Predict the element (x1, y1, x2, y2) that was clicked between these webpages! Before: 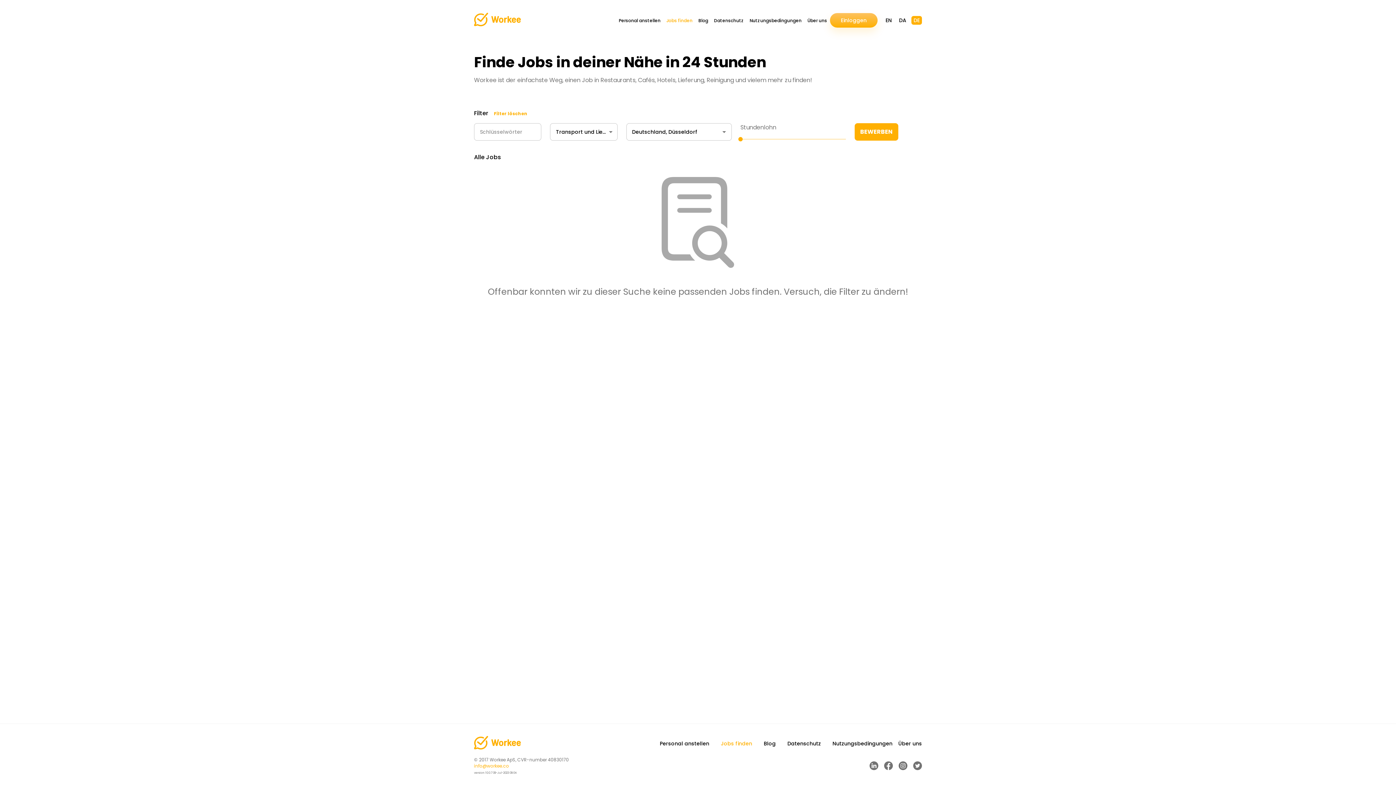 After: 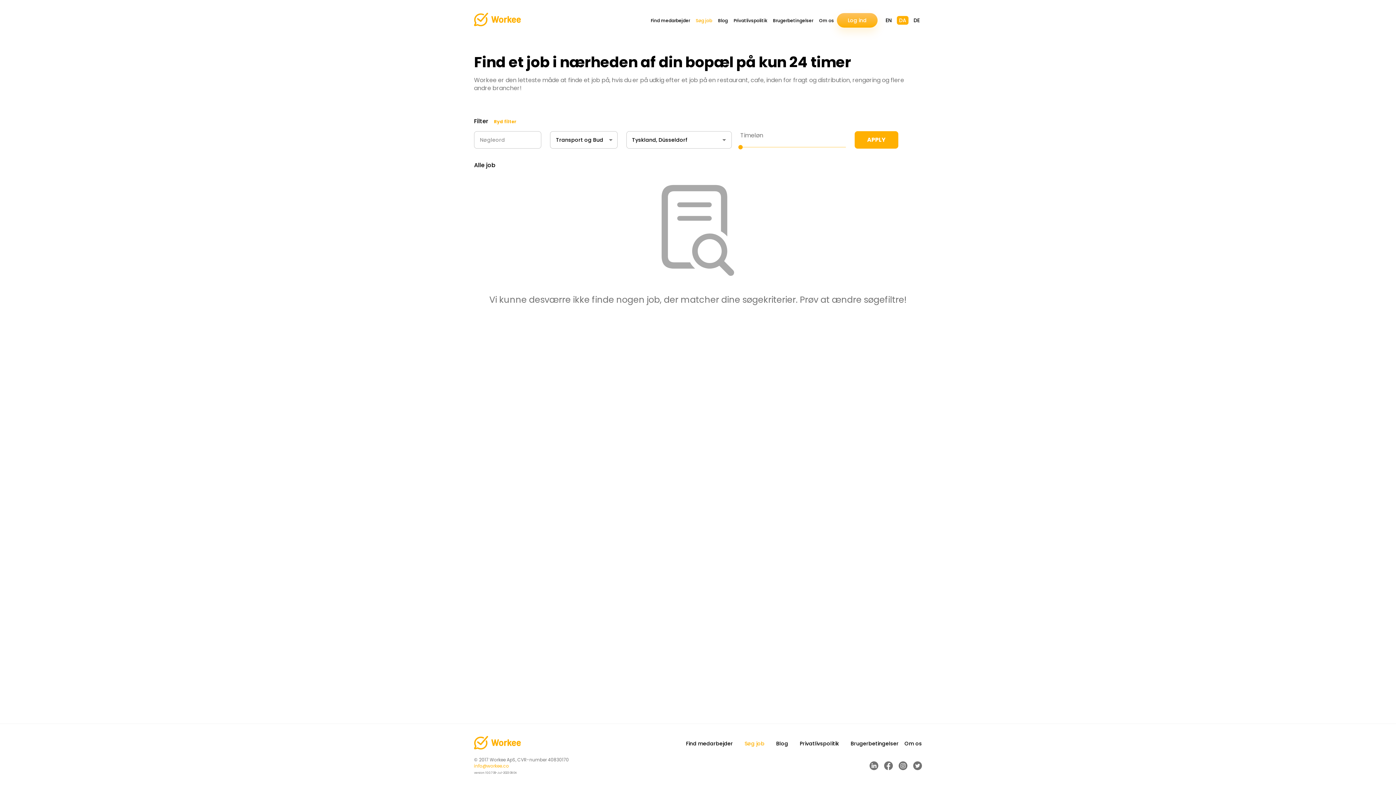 Action: bbox: (897, 16, 908, 24) label: DA